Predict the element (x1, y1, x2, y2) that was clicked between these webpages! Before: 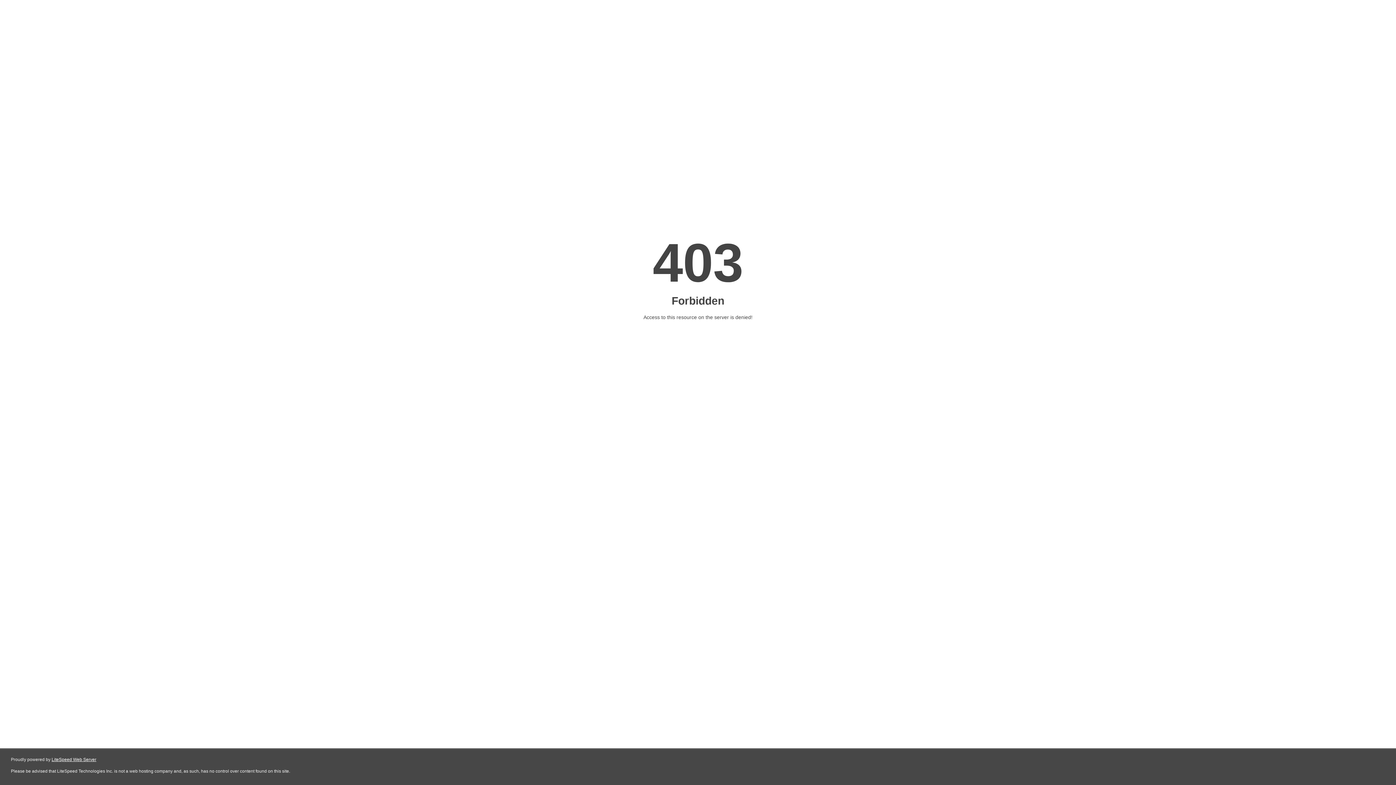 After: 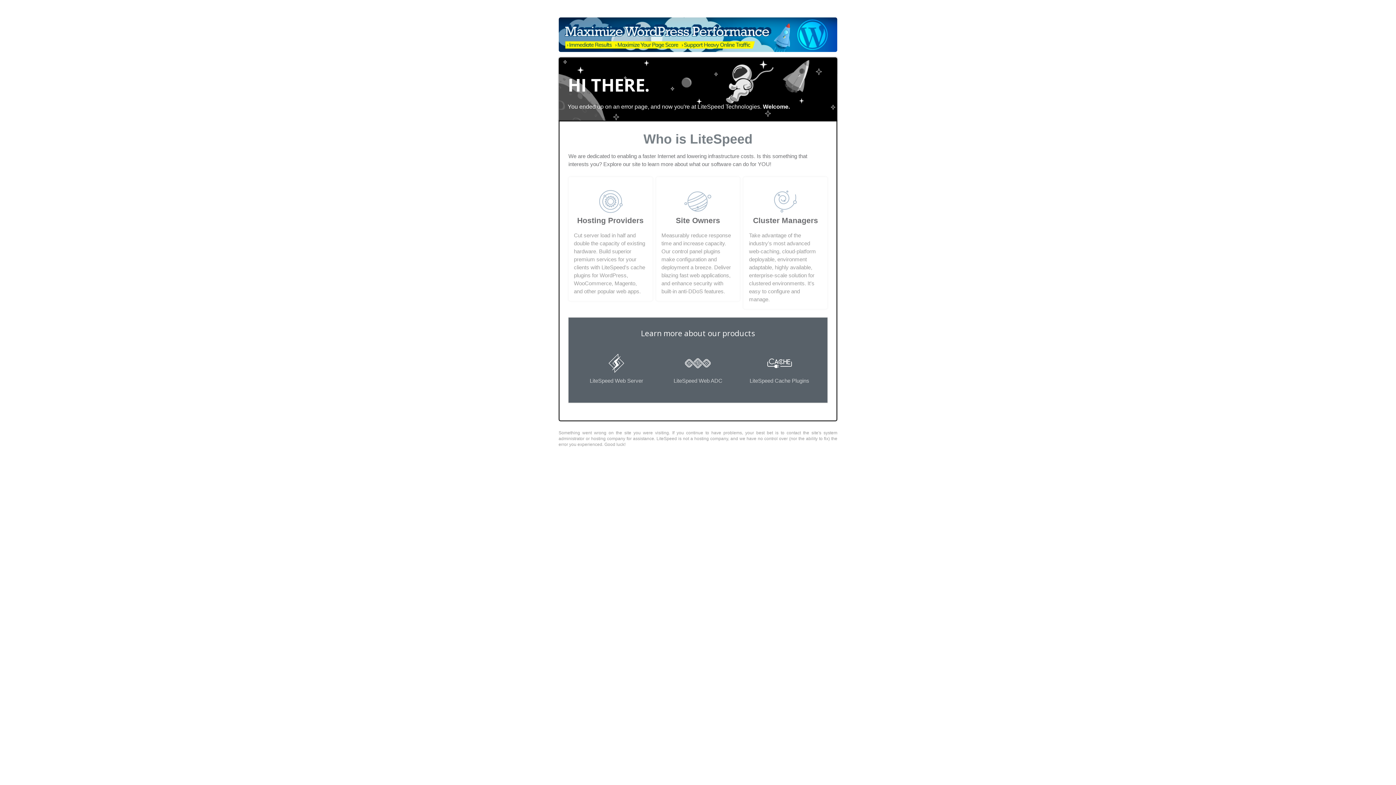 Action: bbox: (51, 757, 96, 762) label: LiteSpeed Web Server